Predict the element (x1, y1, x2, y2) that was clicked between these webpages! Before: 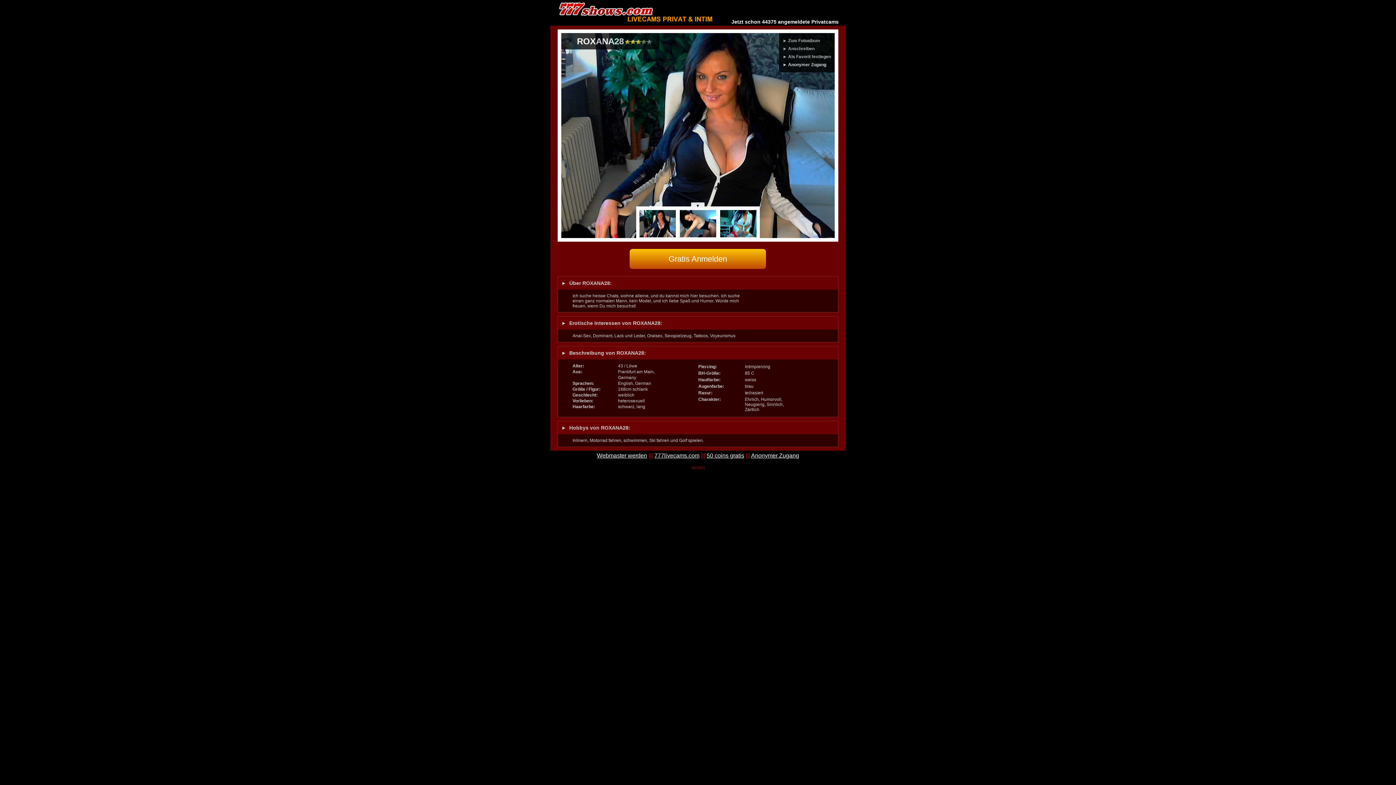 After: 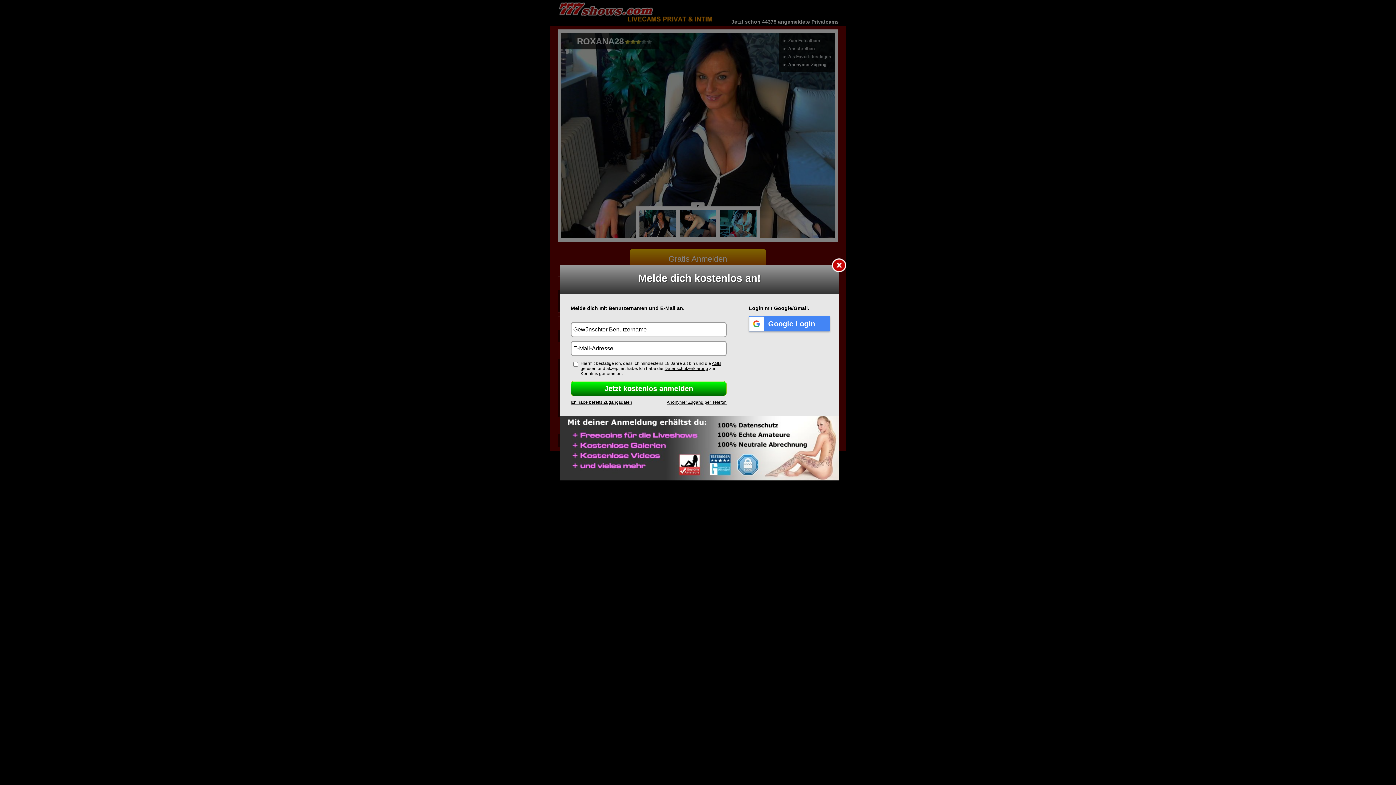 Action: bbox: (577, 36, 624, 46) label: ROXANA28